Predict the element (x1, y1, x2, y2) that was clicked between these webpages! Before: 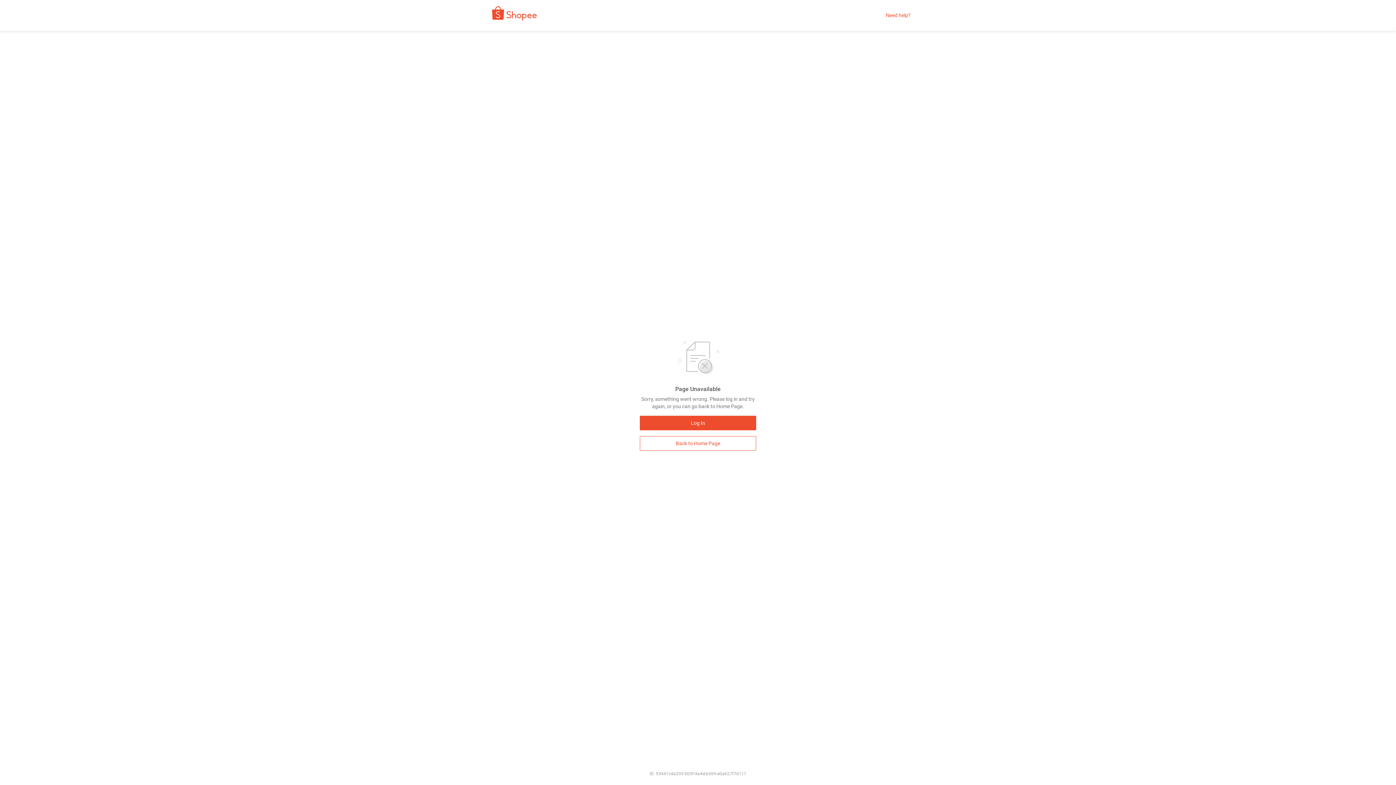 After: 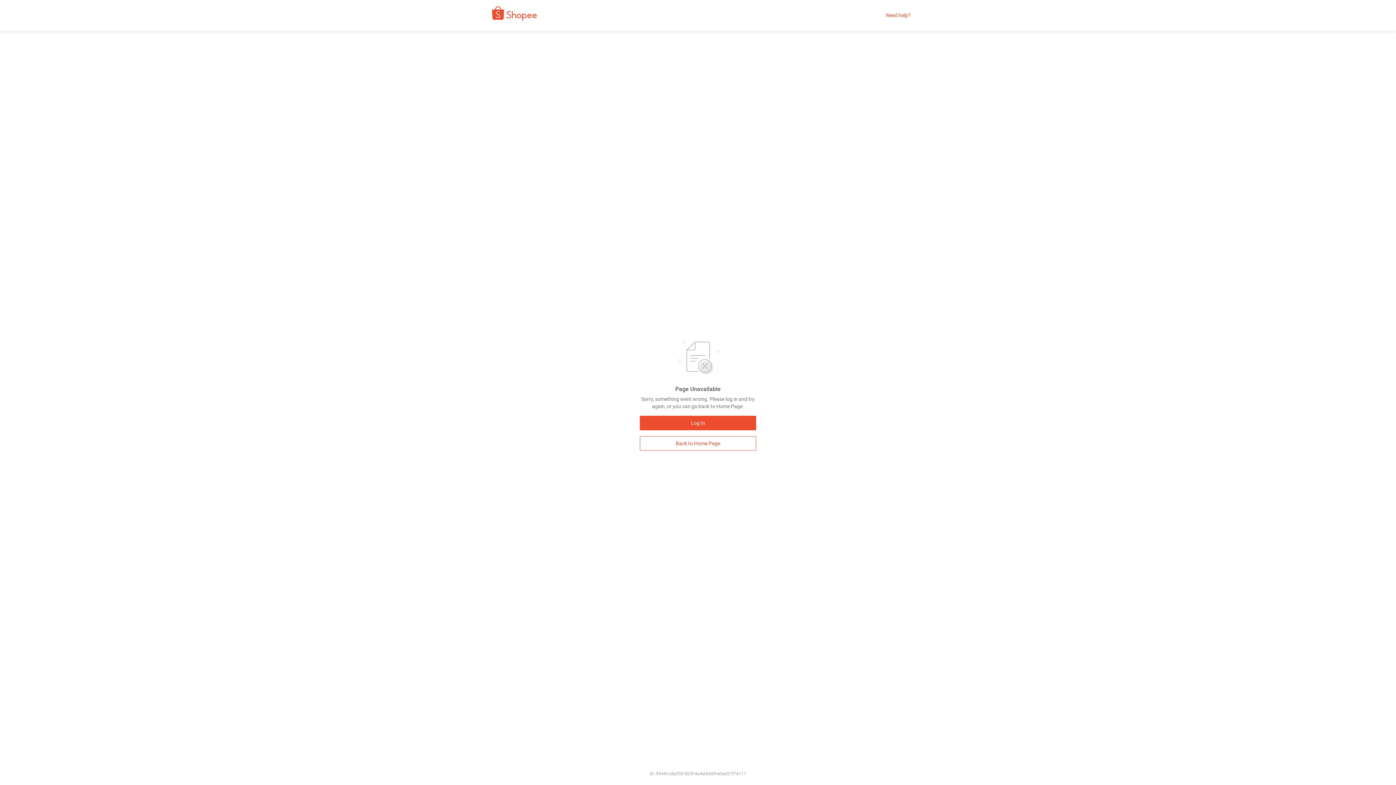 Action: label: Need help? bbox: (886, 12, 910, 18)